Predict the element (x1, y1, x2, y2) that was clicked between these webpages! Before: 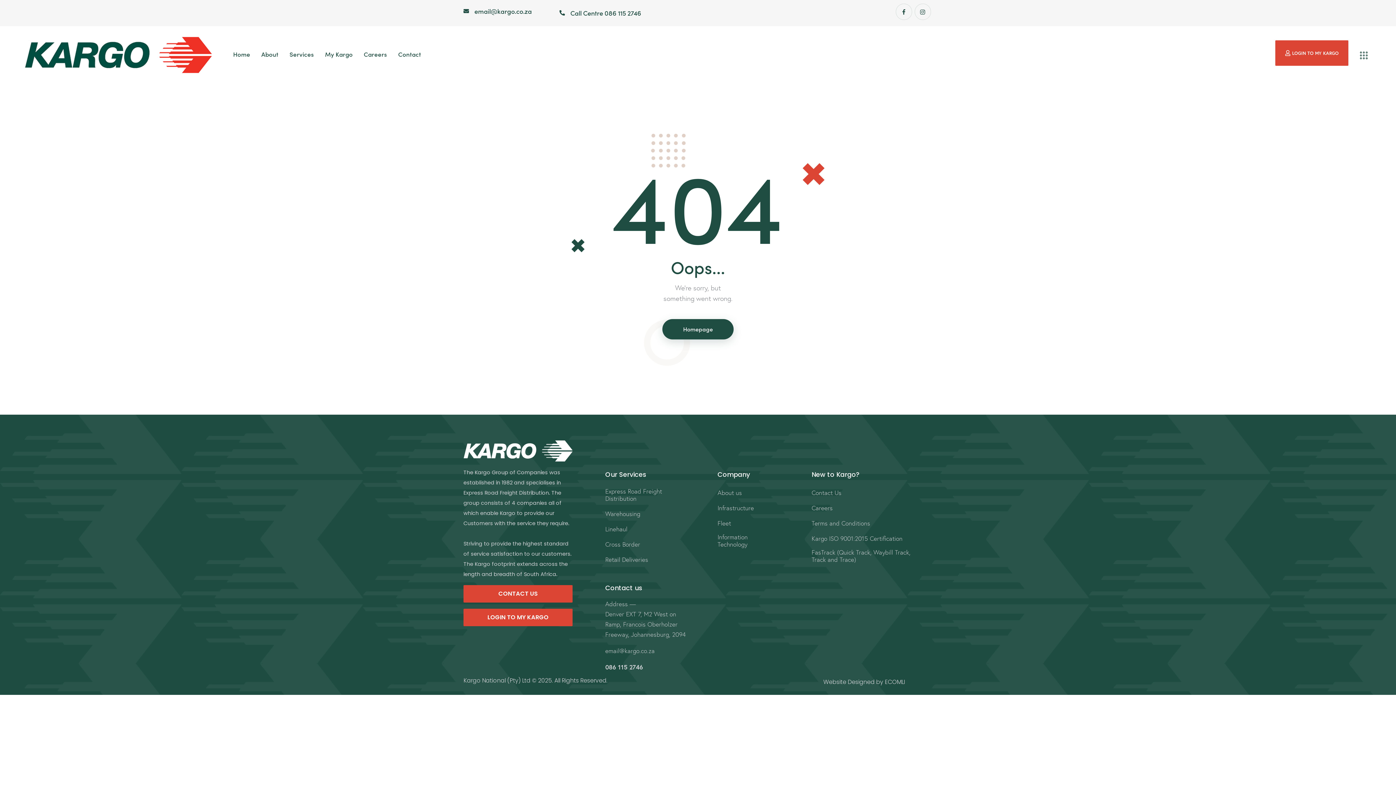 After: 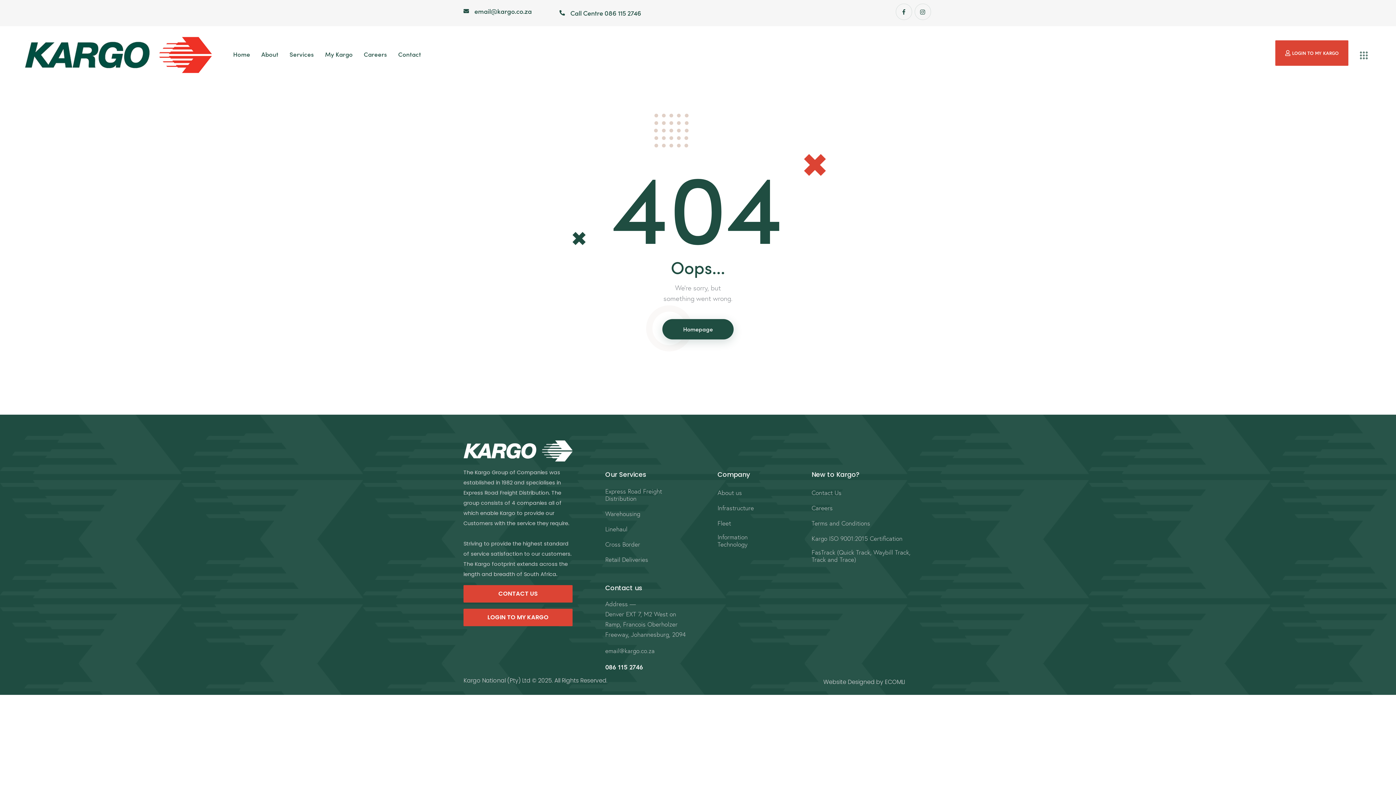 Action: bbox: (605, 663, 643, 671) label: 086 115 2746